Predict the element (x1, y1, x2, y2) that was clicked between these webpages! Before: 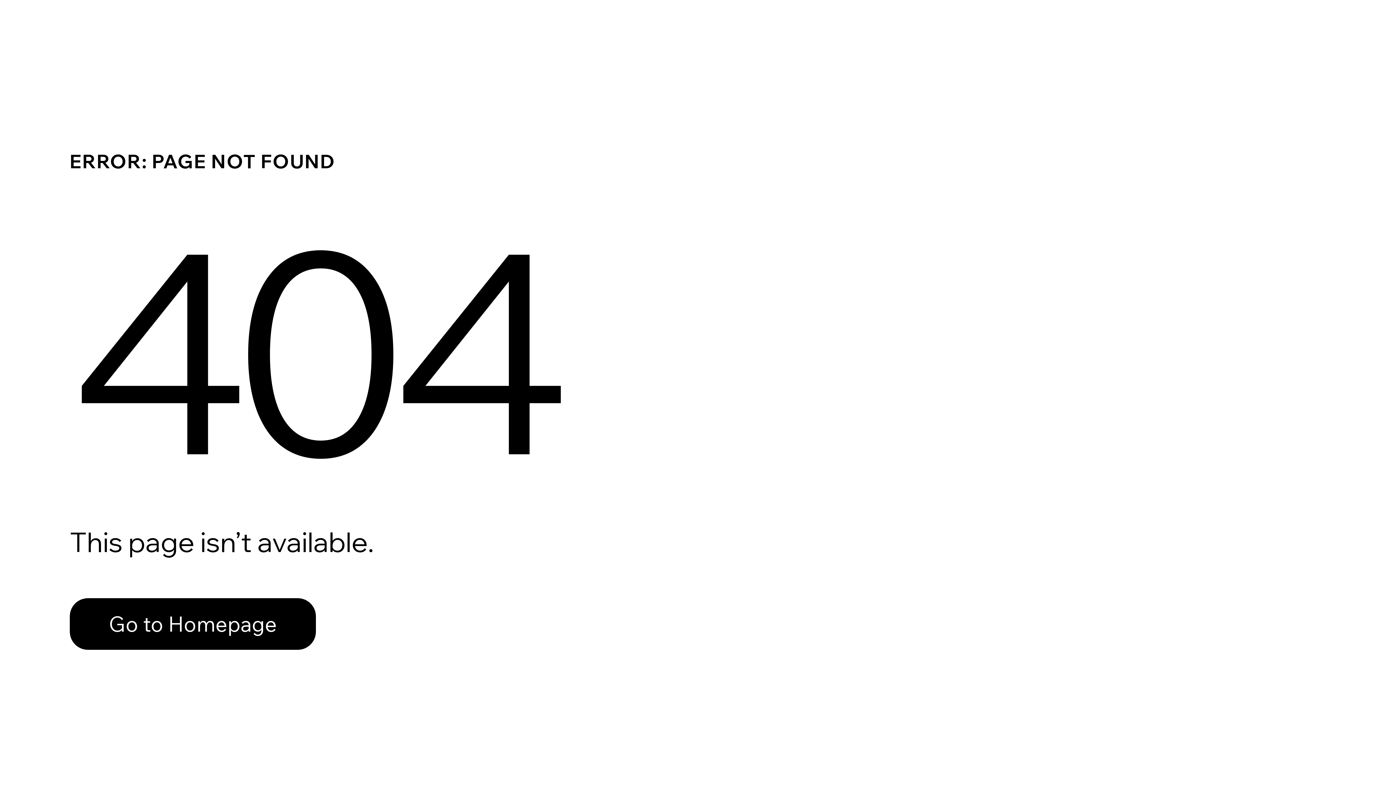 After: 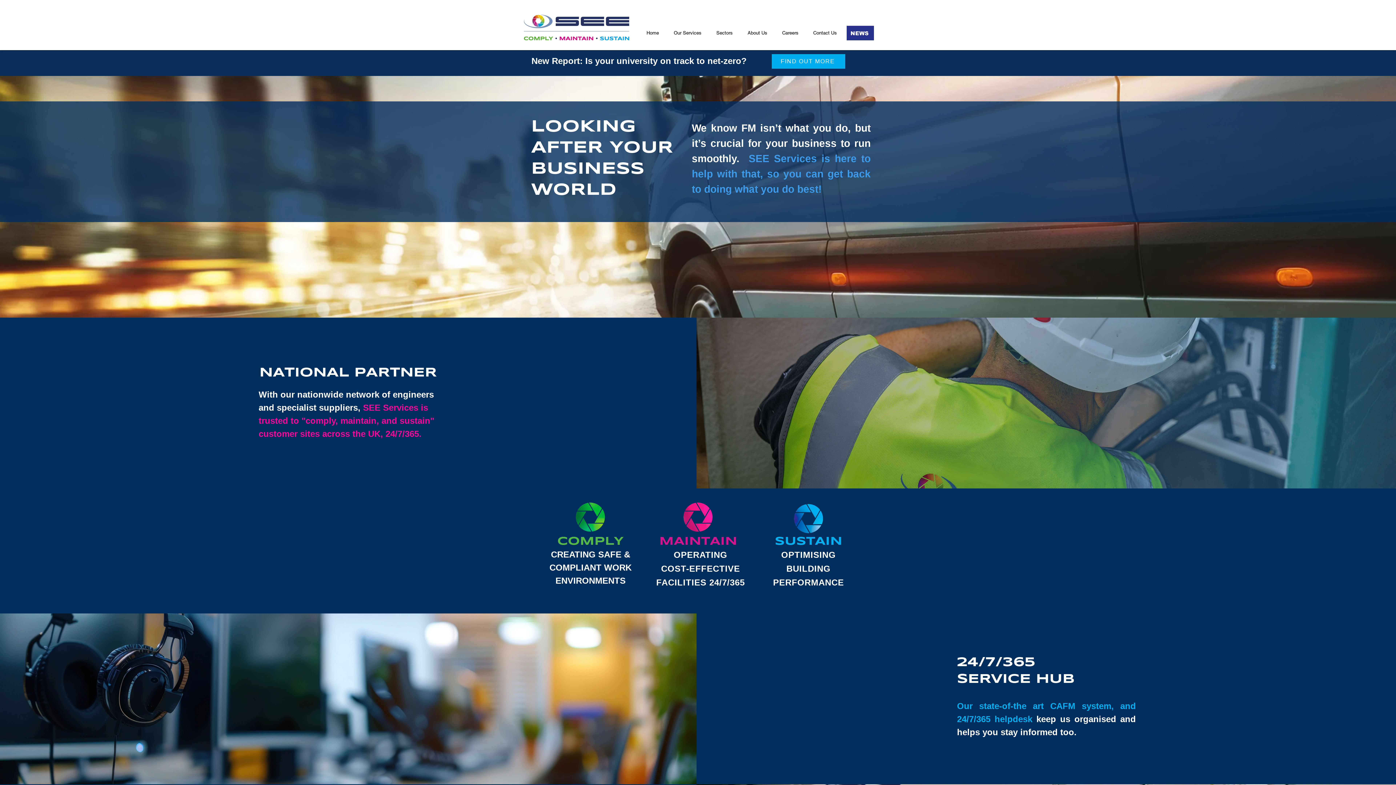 Action: label: Go to Homepage bbox: (69, 582, 768, 659)